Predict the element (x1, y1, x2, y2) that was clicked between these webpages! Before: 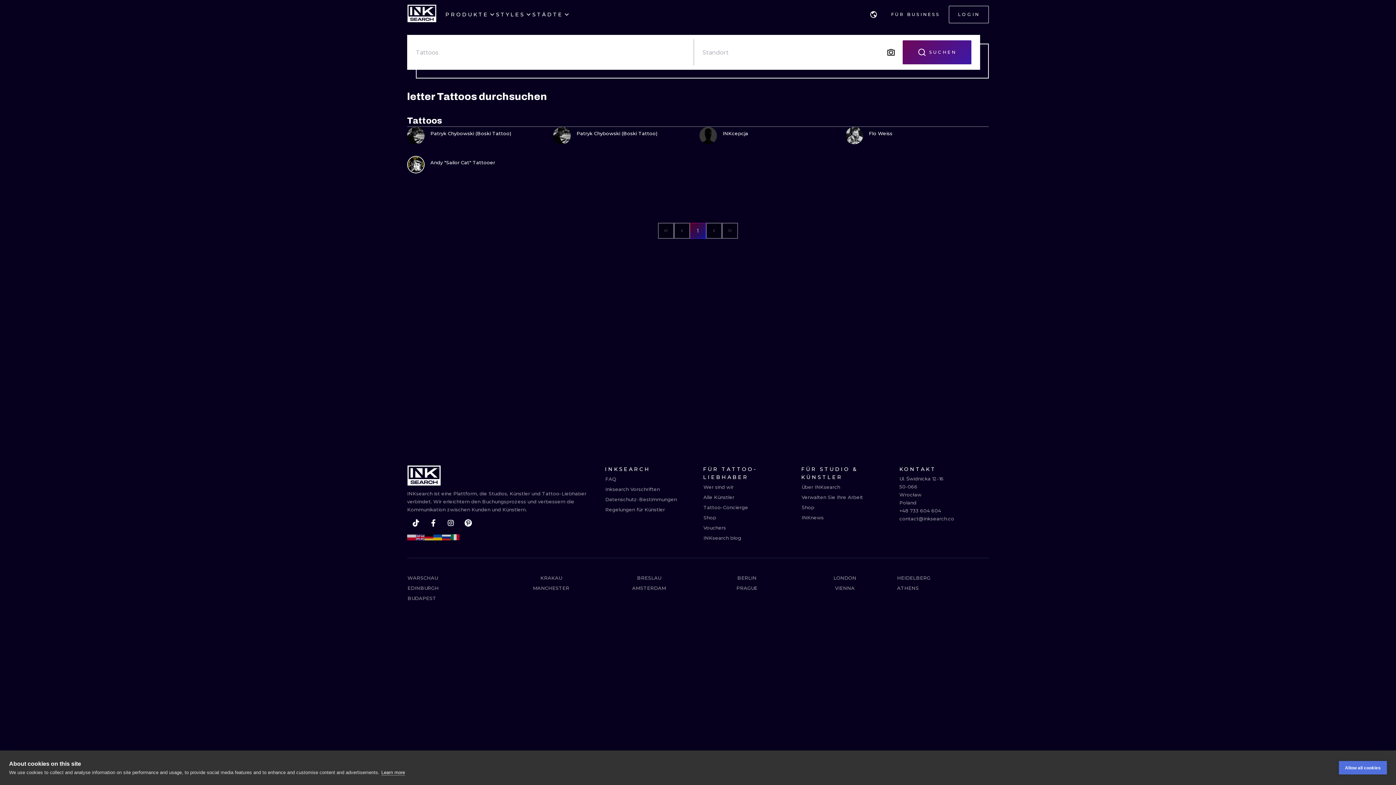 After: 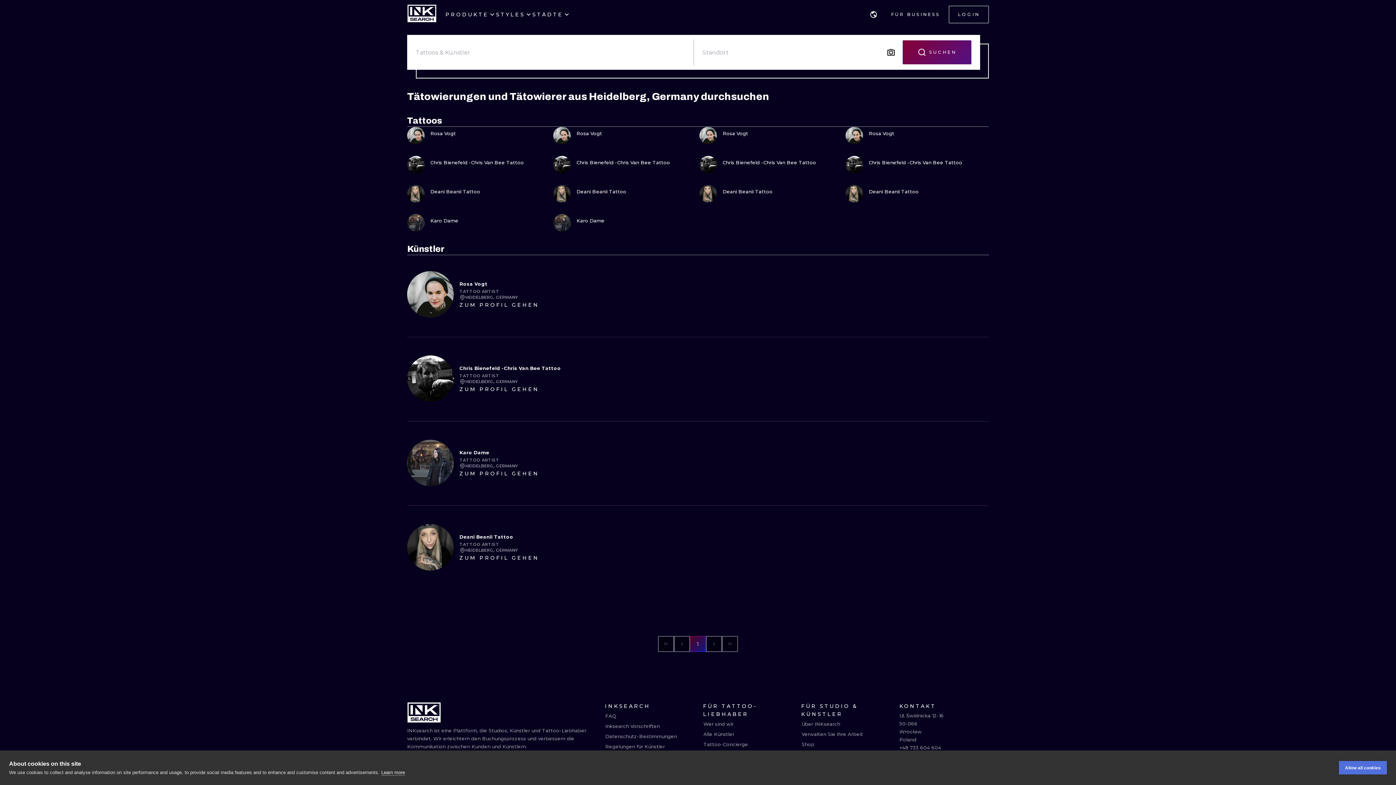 Action: bbox: (896, 572, 931, 583) label: HEIDELBERG